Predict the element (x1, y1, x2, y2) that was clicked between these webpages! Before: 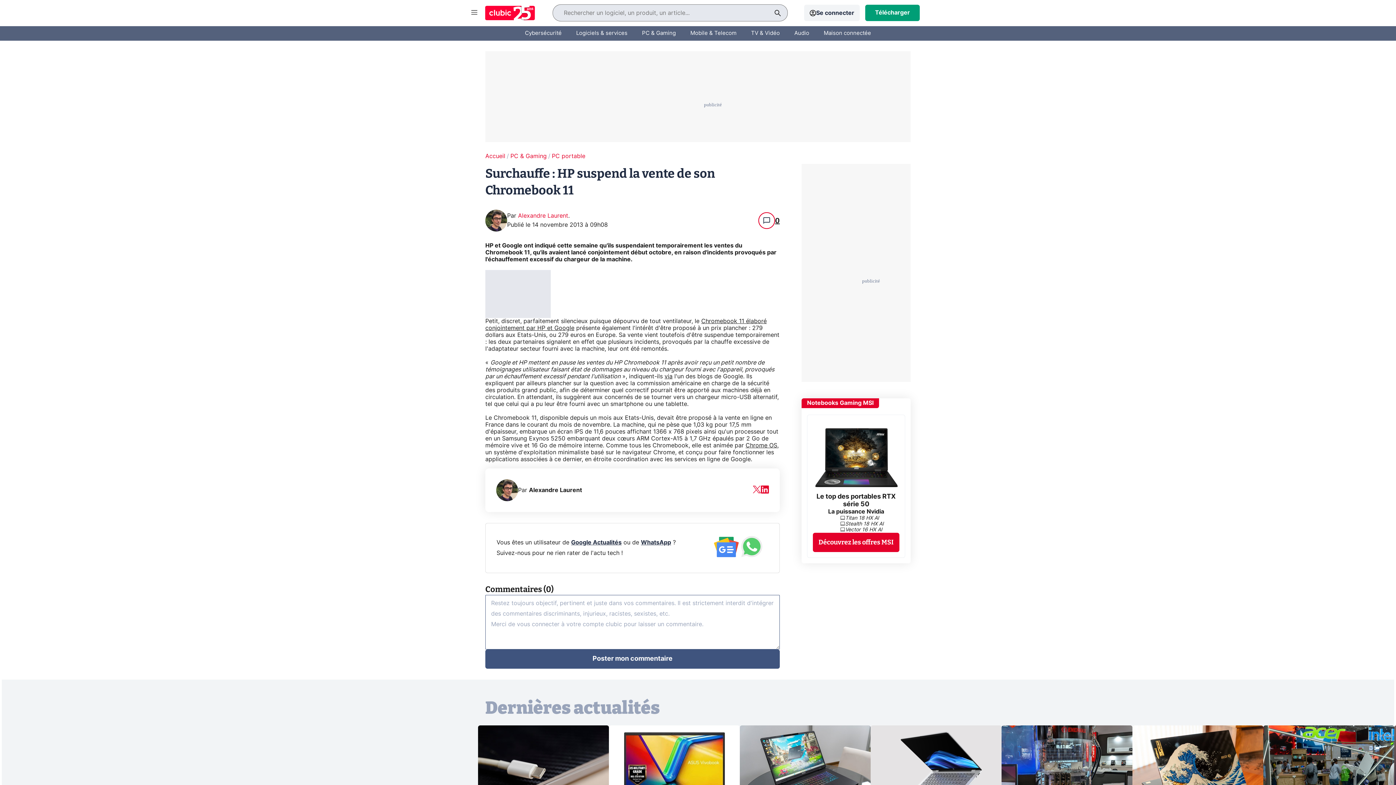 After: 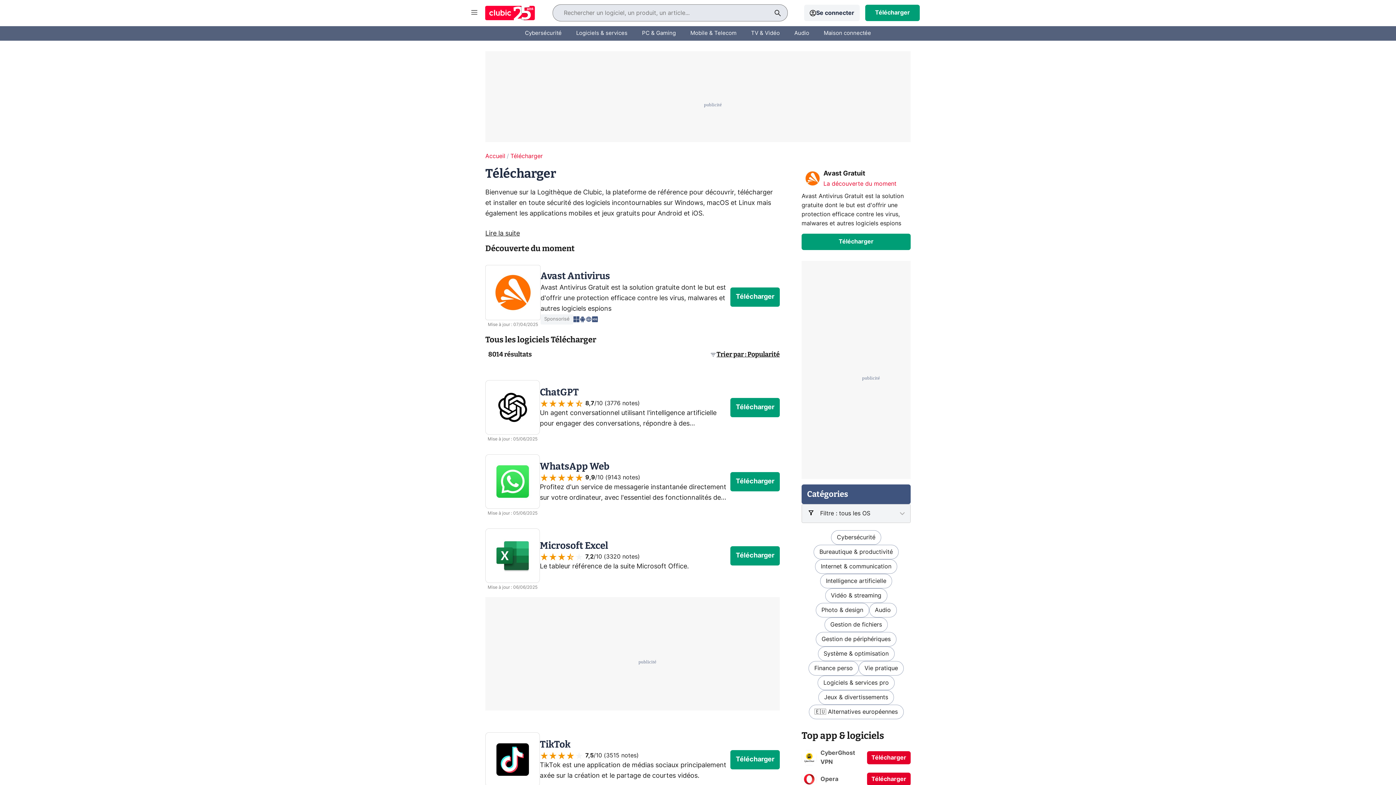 Action: label: Télécharger bbox: (871, 5, 913, 20)